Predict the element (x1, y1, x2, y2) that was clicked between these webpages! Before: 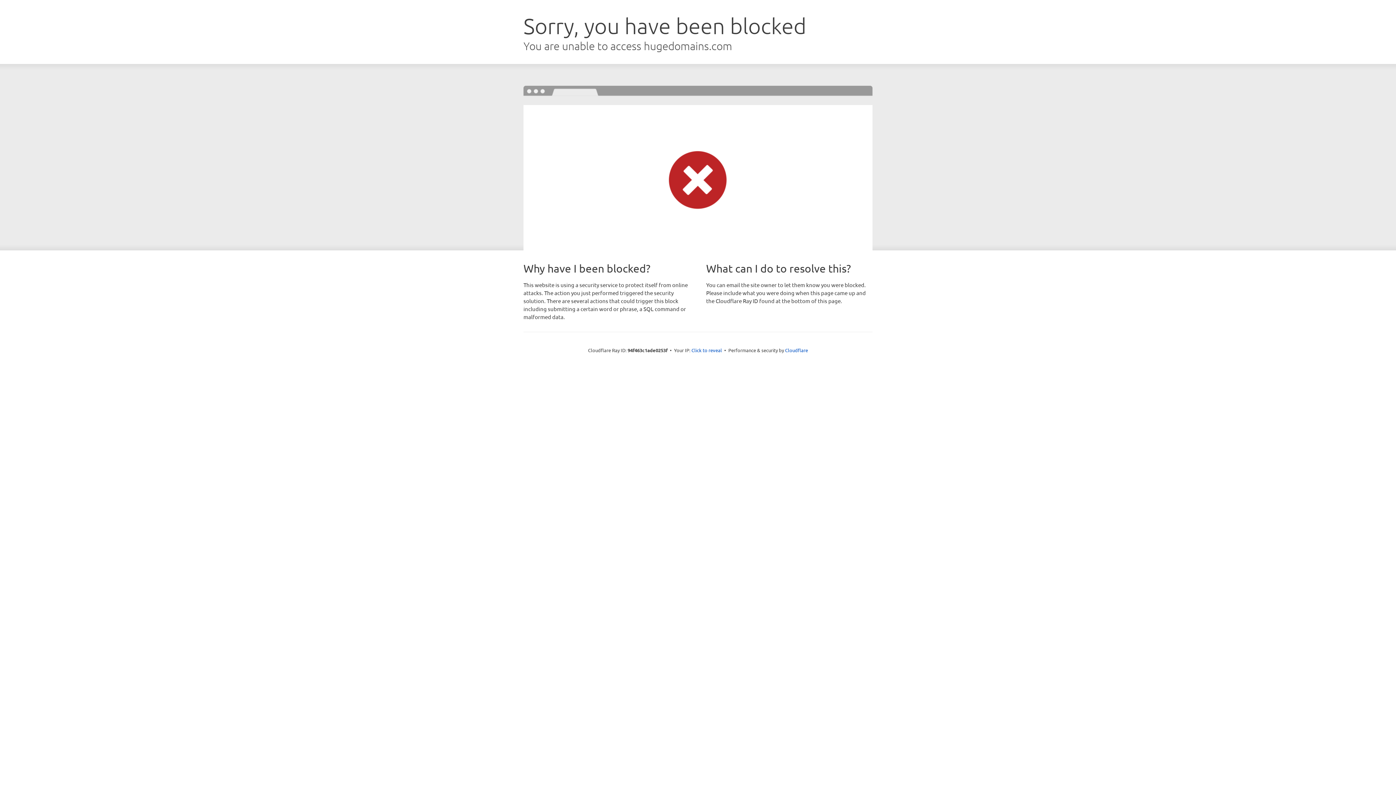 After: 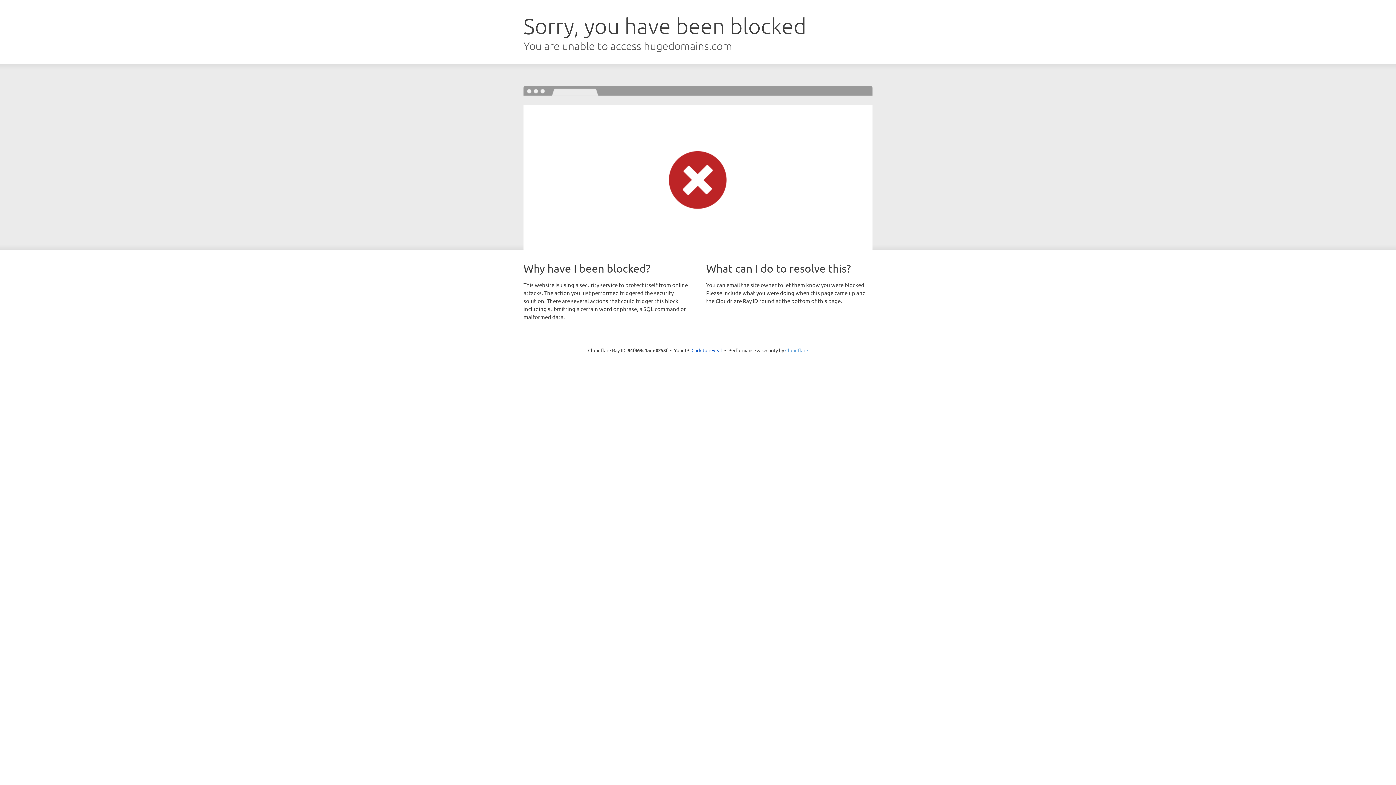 Action: bbox: (785, 347, 808, 353) label: Cloudflare